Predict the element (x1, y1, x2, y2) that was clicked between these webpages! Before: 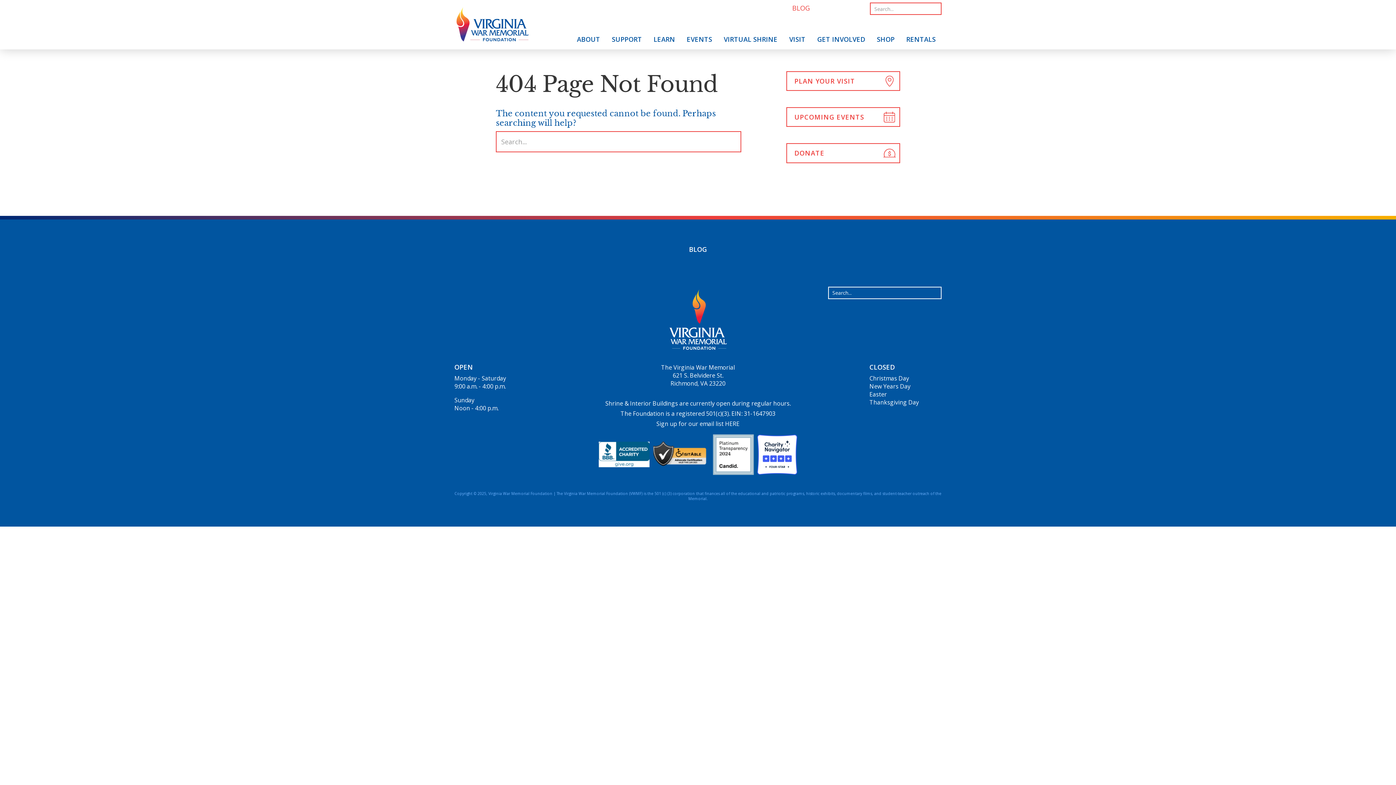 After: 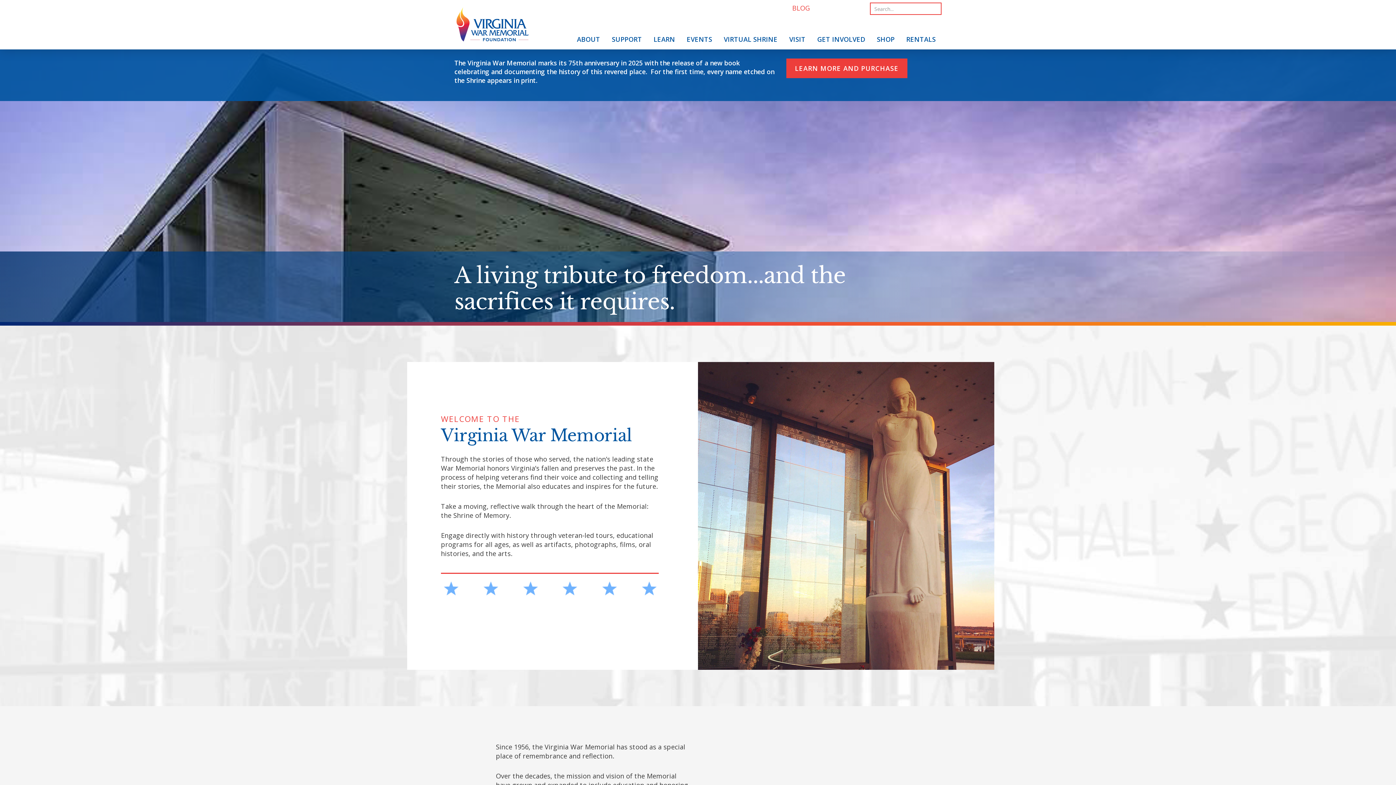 Action: bbox: (665, 315, 731, 323)